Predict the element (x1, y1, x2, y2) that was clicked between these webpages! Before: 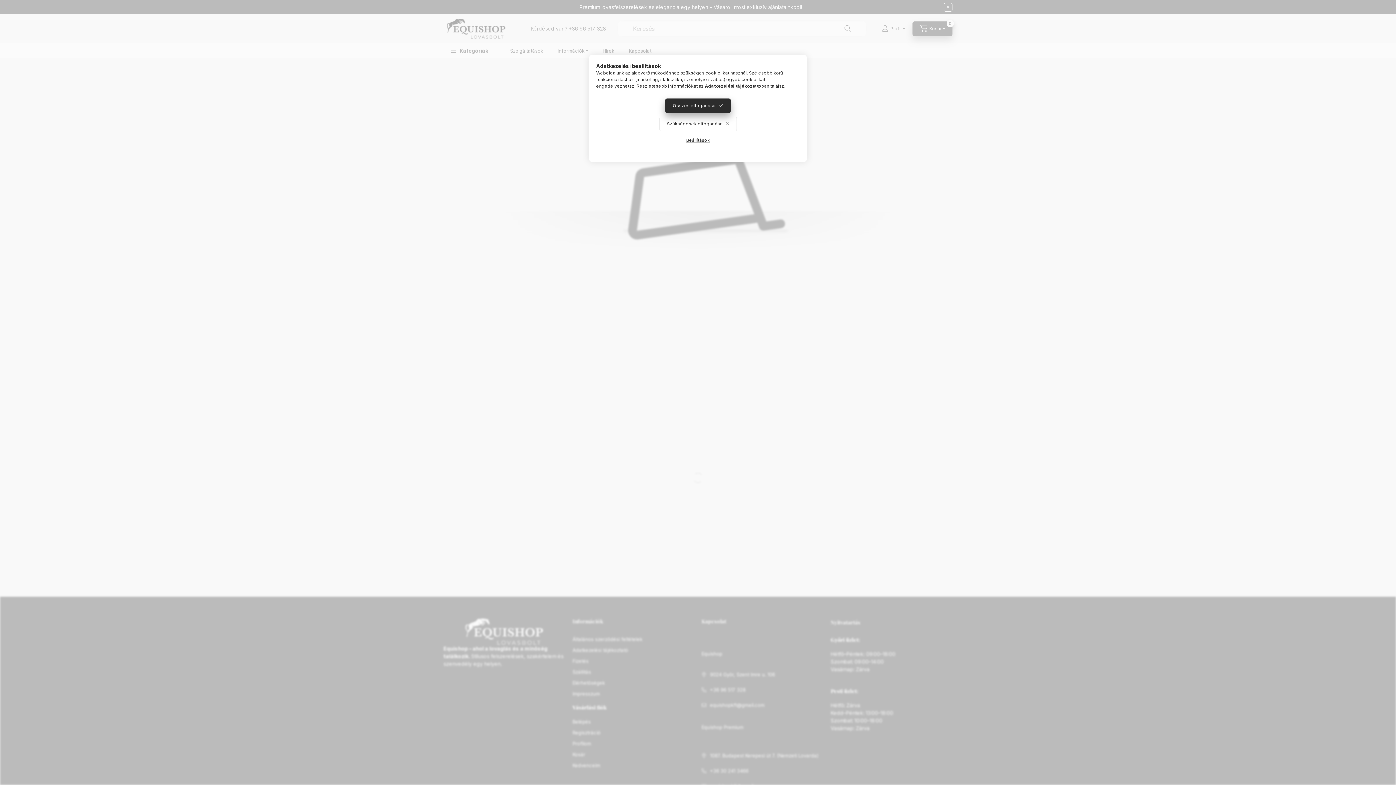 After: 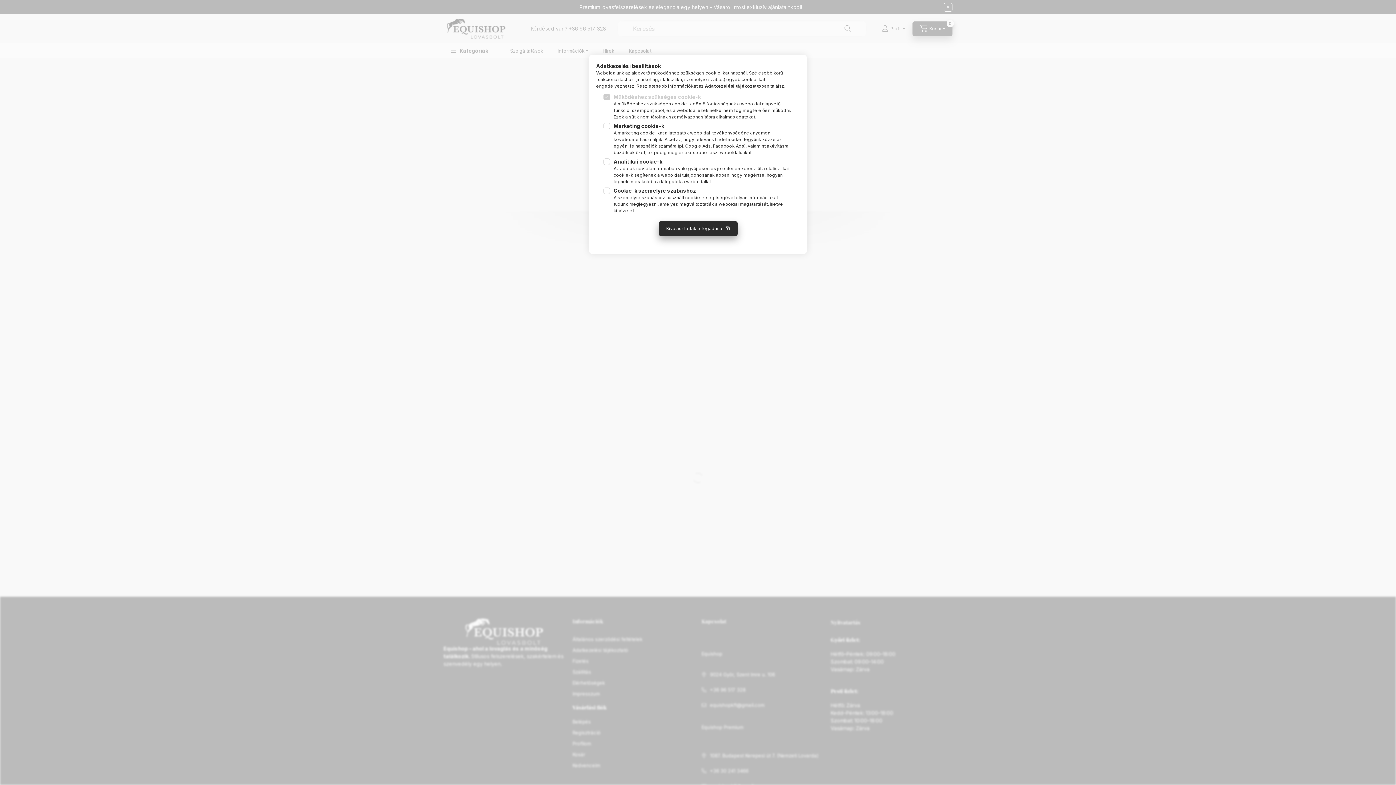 Action: label: Beállítások bbox: (678, 133, 717, 147)